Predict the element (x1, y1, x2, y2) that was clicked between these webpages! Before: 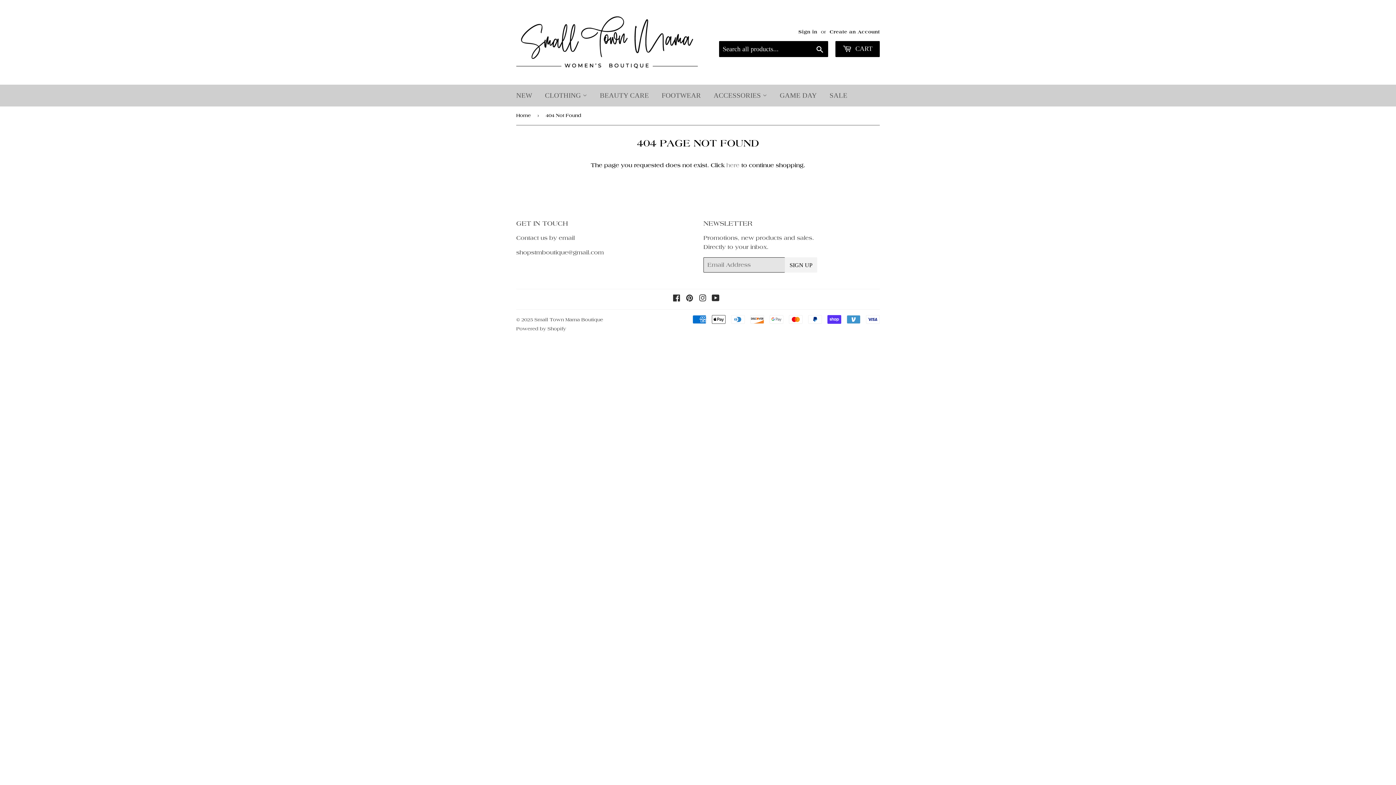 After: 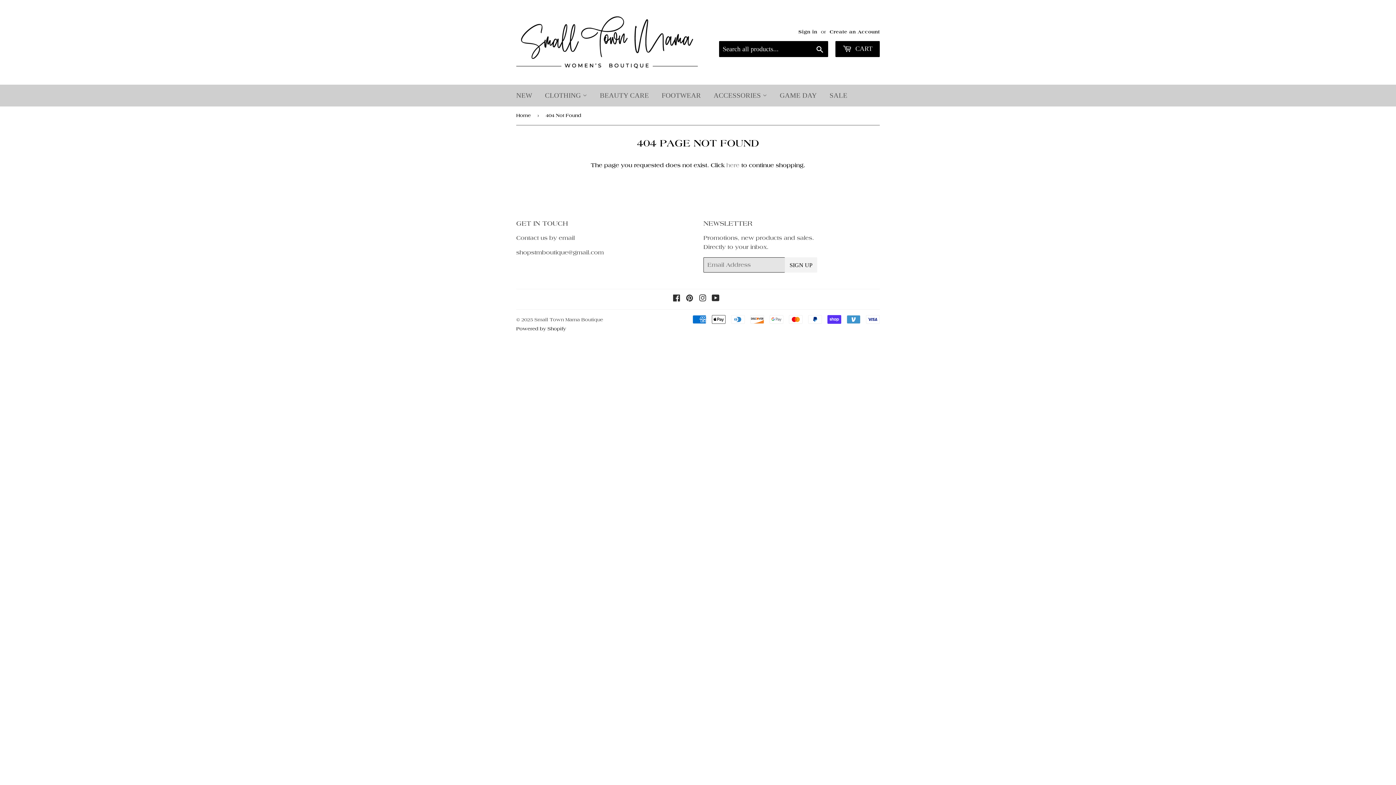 Action: bbox: (516, 326, 566, 332) label: Powered by Shopify